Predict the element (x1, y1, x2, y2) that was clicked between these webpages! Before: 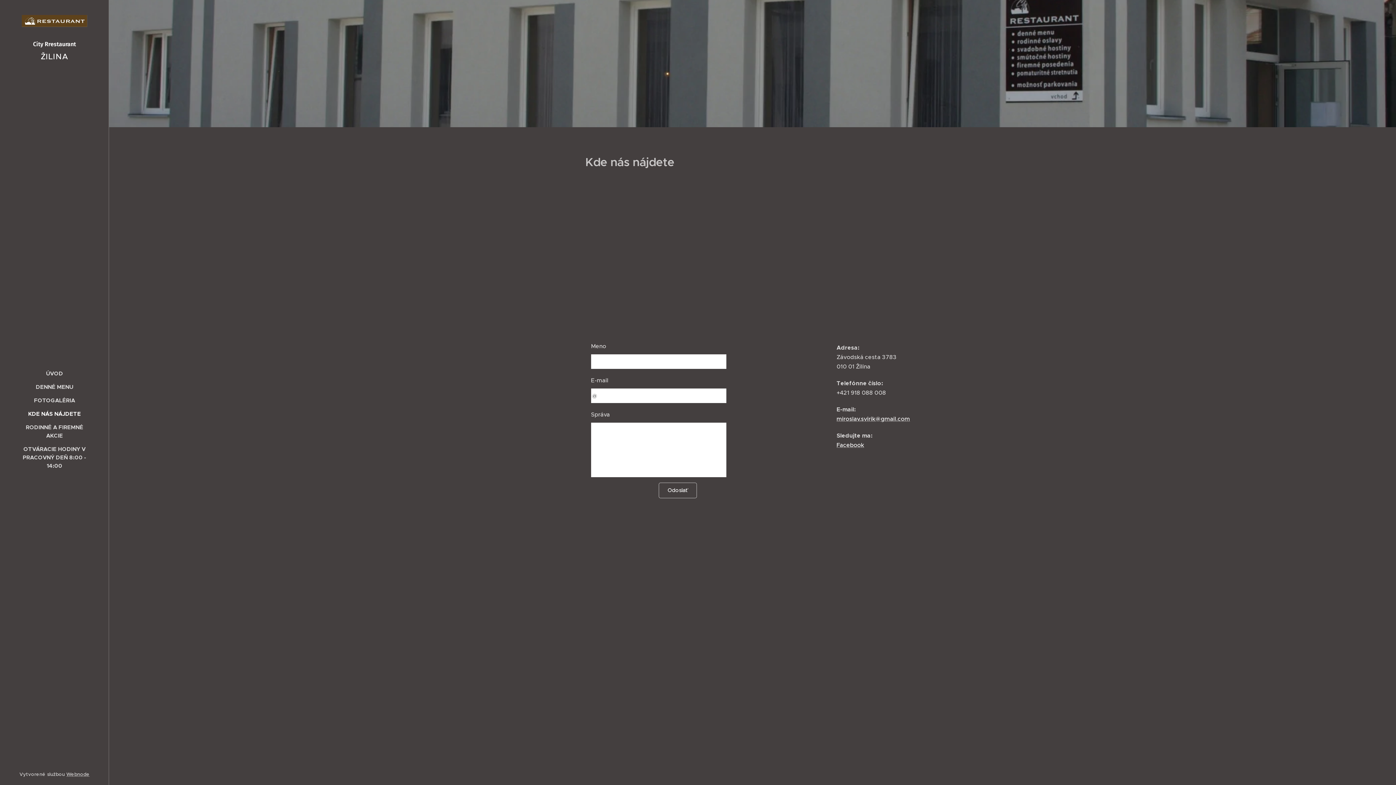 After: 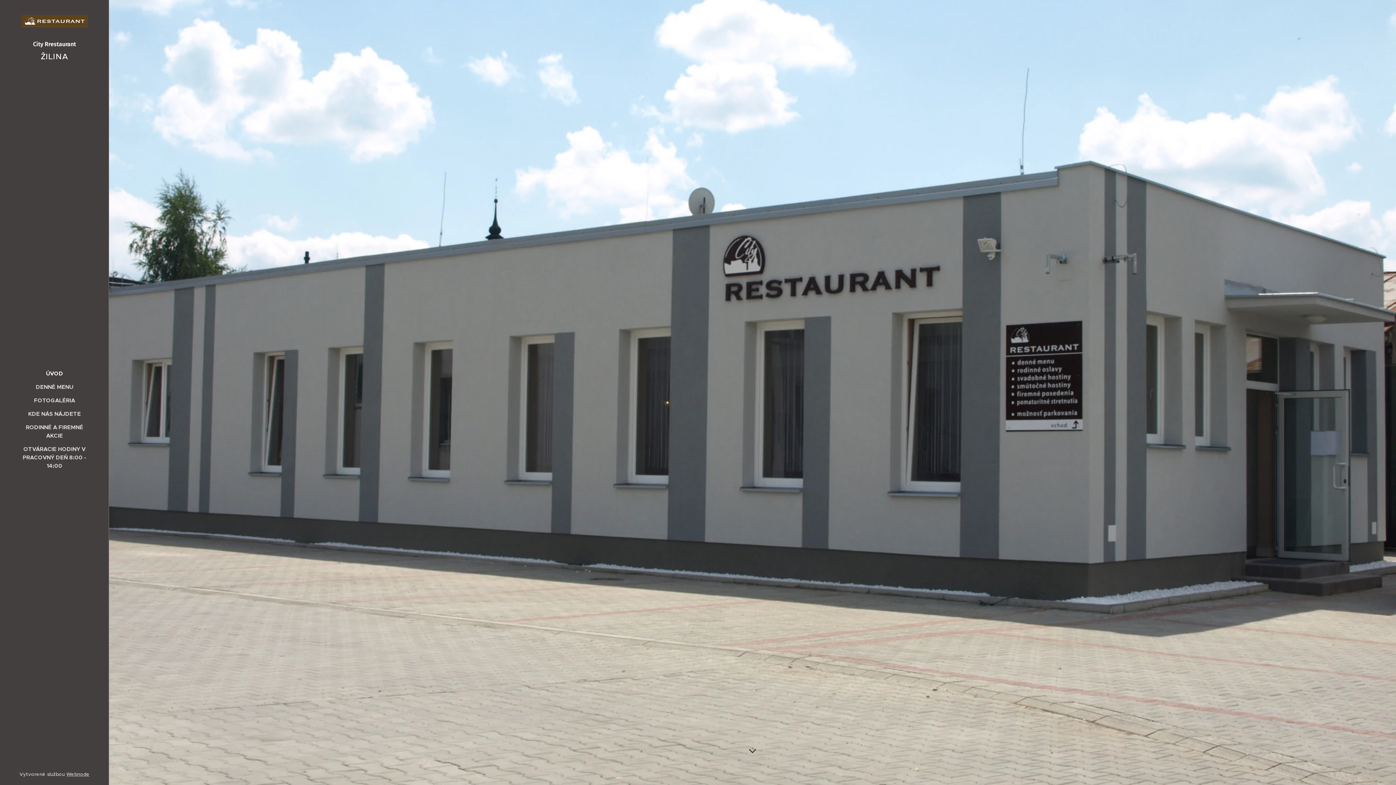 Action: bbox: (10, 14, 98, 50) label: City Rrestaurant